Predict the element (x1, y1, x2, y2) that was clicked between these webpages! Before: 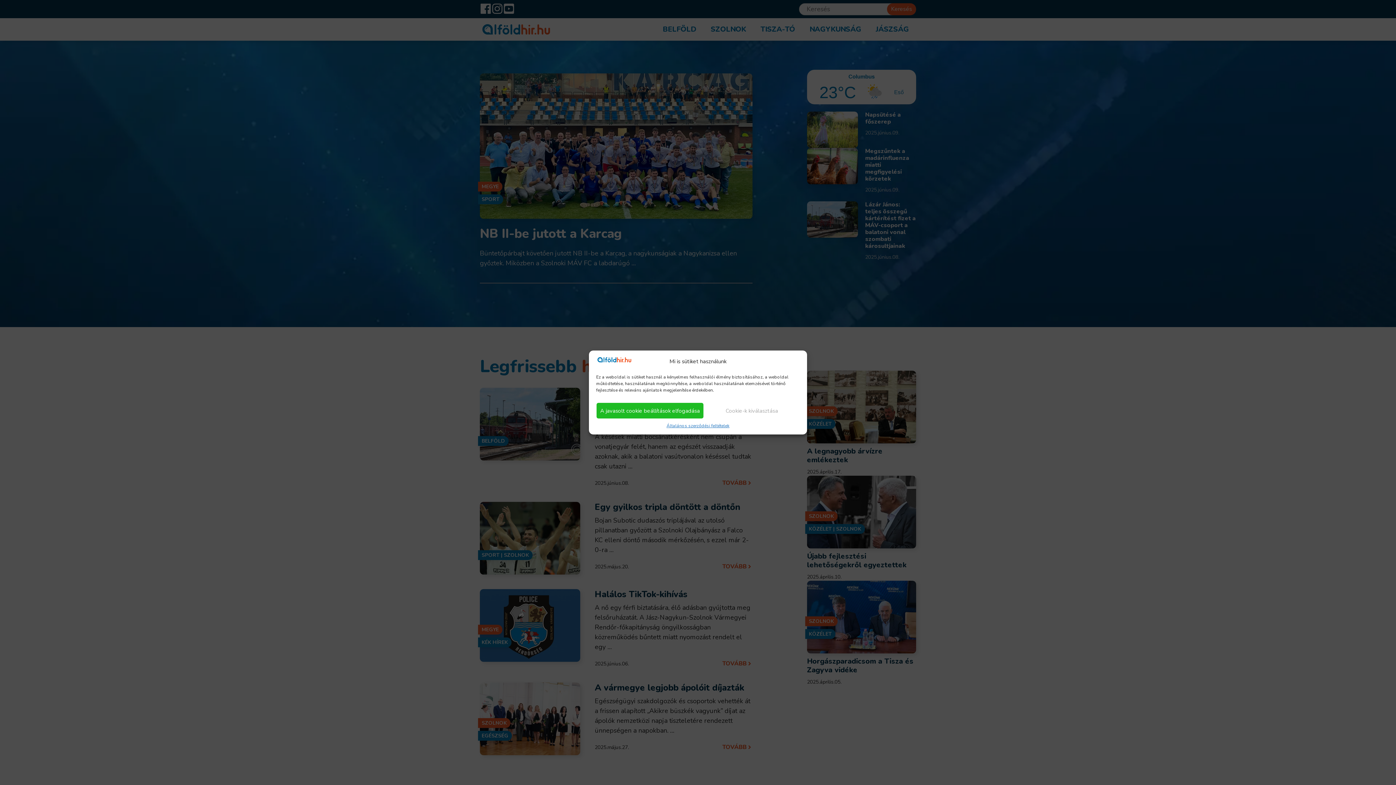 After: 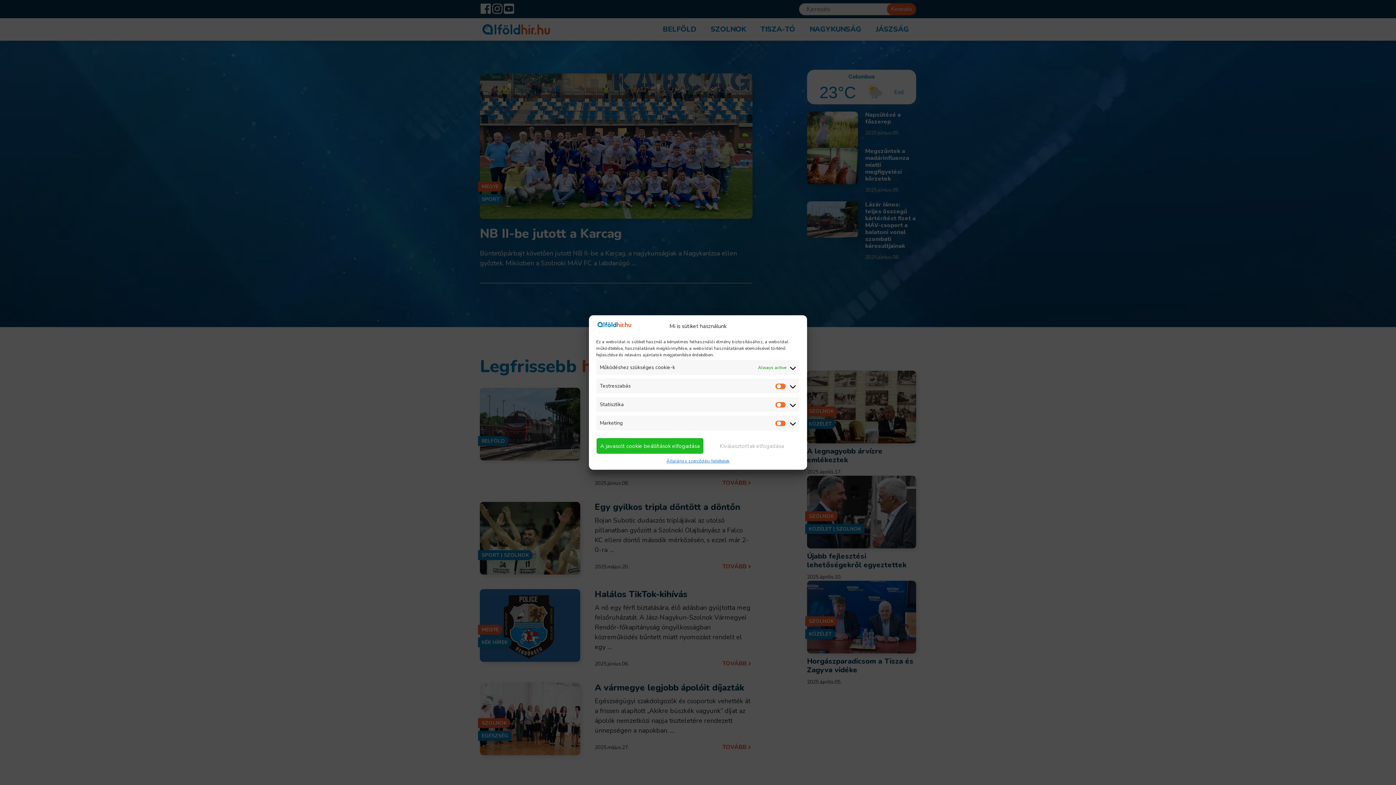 Action: bbox: (704, 402, 799, 419) label: Cookie-k kiválasztása